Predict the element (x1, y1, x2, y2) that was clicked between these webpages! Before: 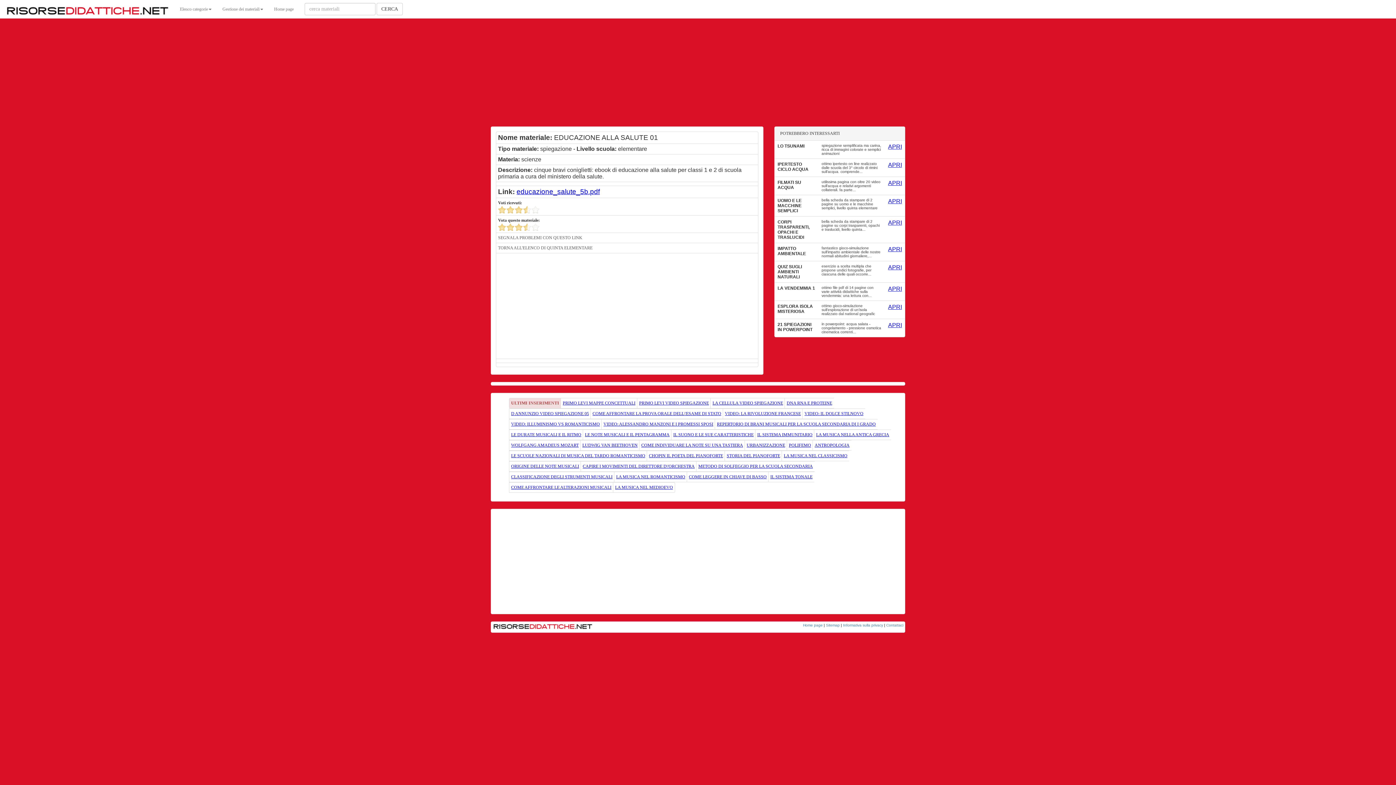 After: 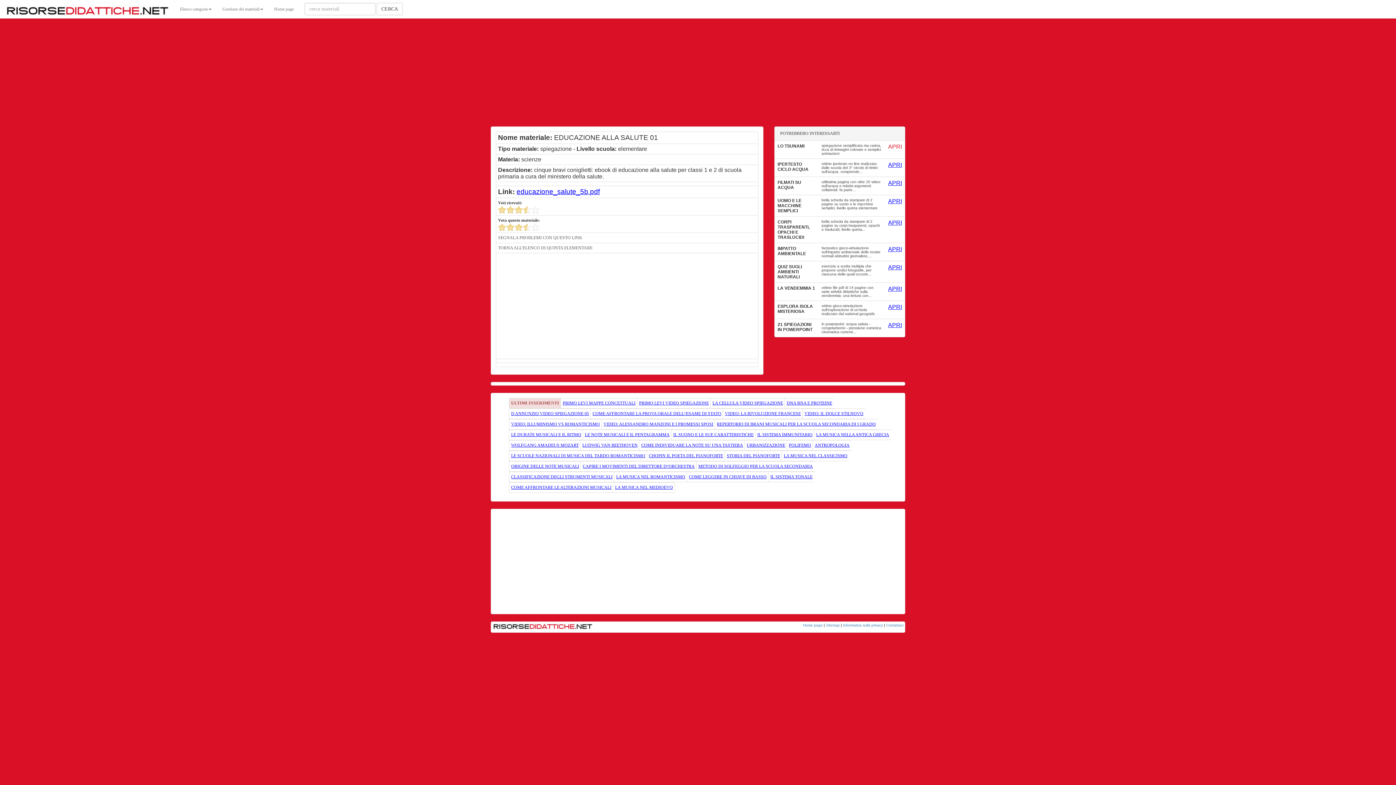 Action: bbox: (888, 143, 902, 149) label: APRI